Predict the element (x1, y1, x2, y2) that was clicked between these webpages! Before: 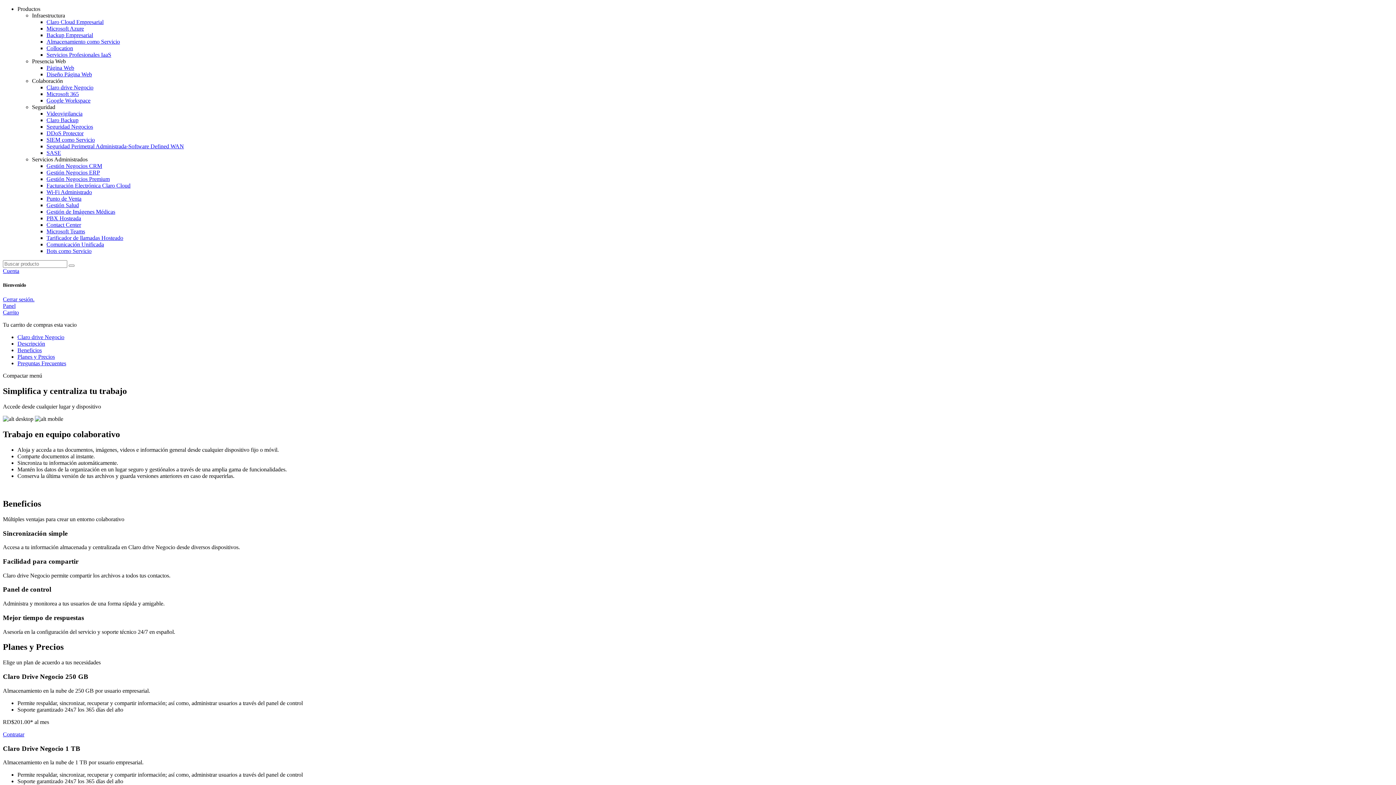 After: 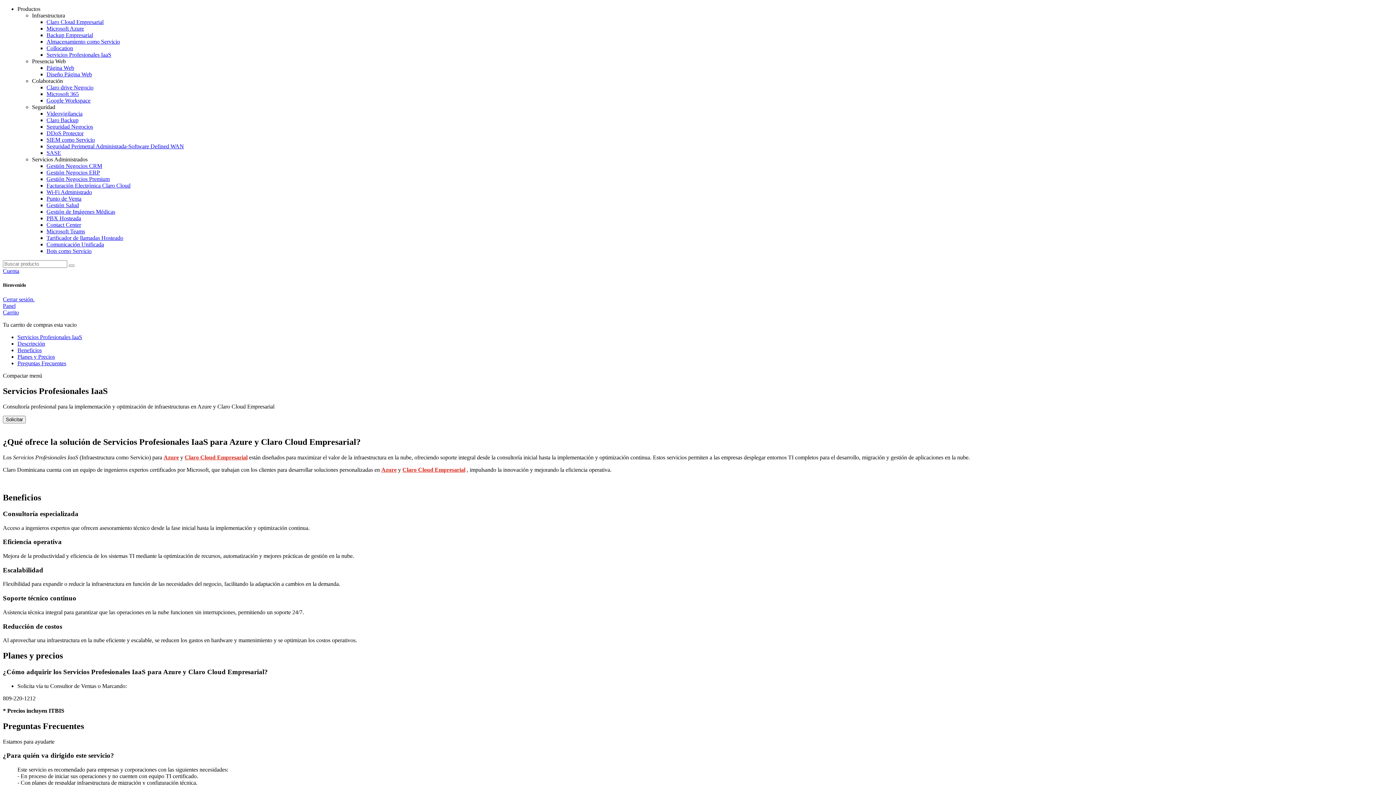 Action: label: Servicios Profesionales IaaS bbox: (46, 51, 111, 57)